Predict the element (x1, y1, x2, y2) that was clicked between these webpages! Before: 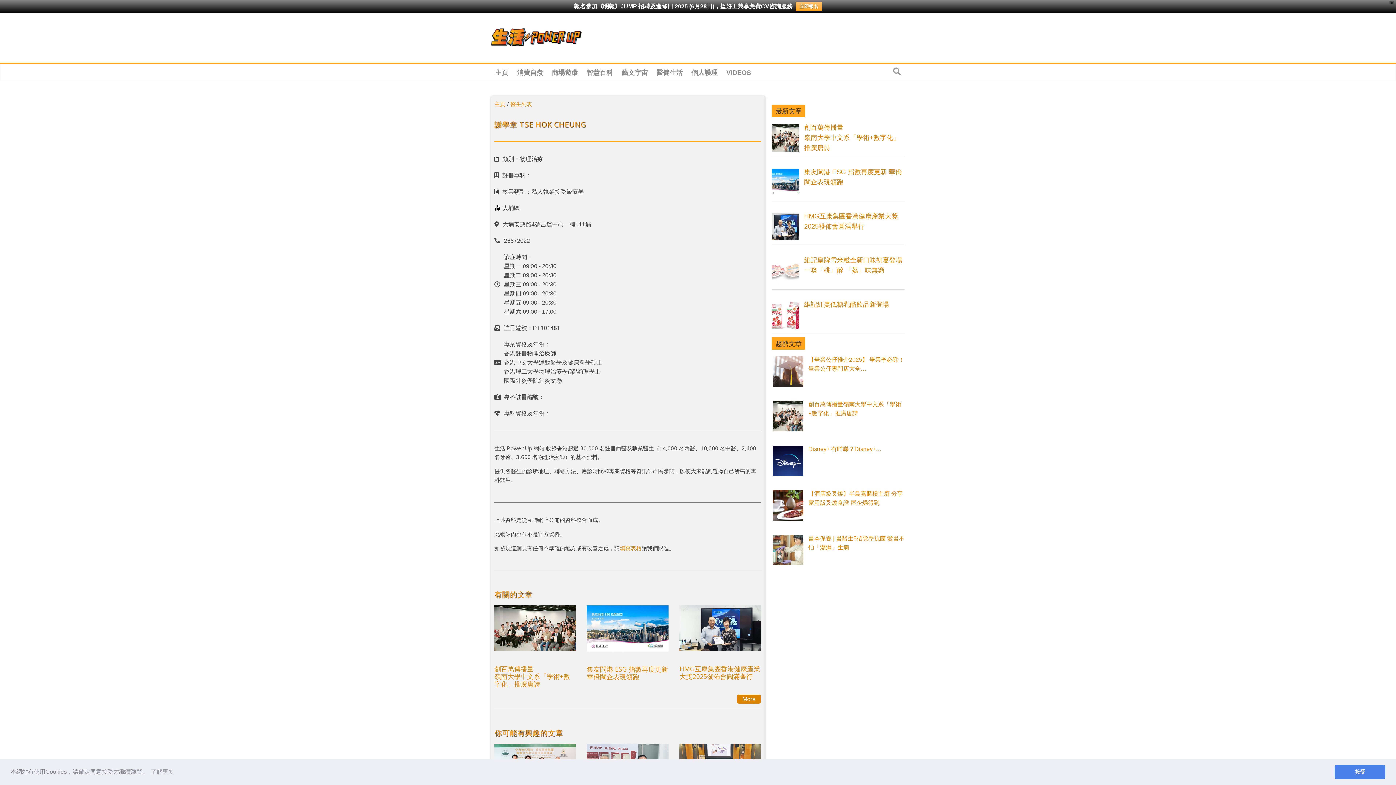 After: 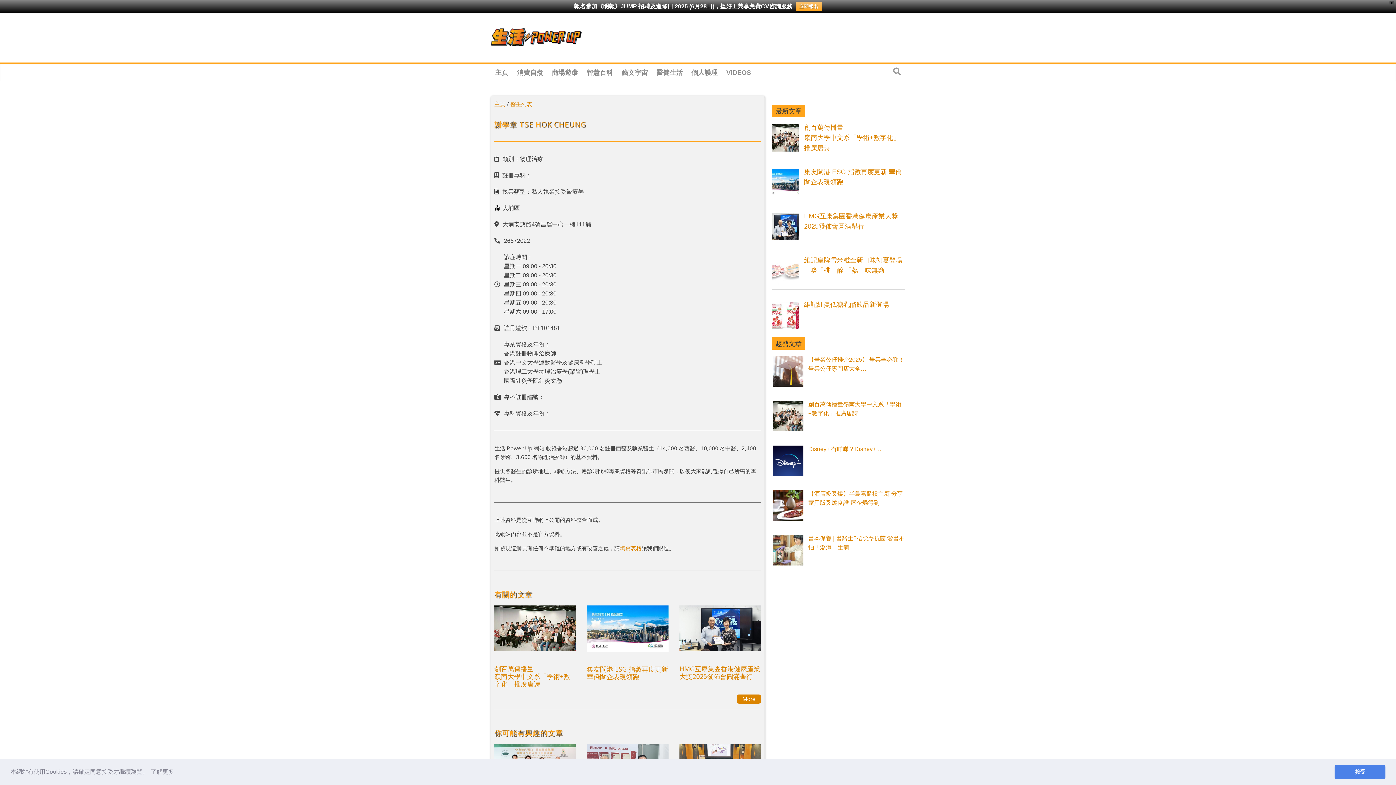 Action: label: learn more about cookies bbox: (149, 766, 175, 777)